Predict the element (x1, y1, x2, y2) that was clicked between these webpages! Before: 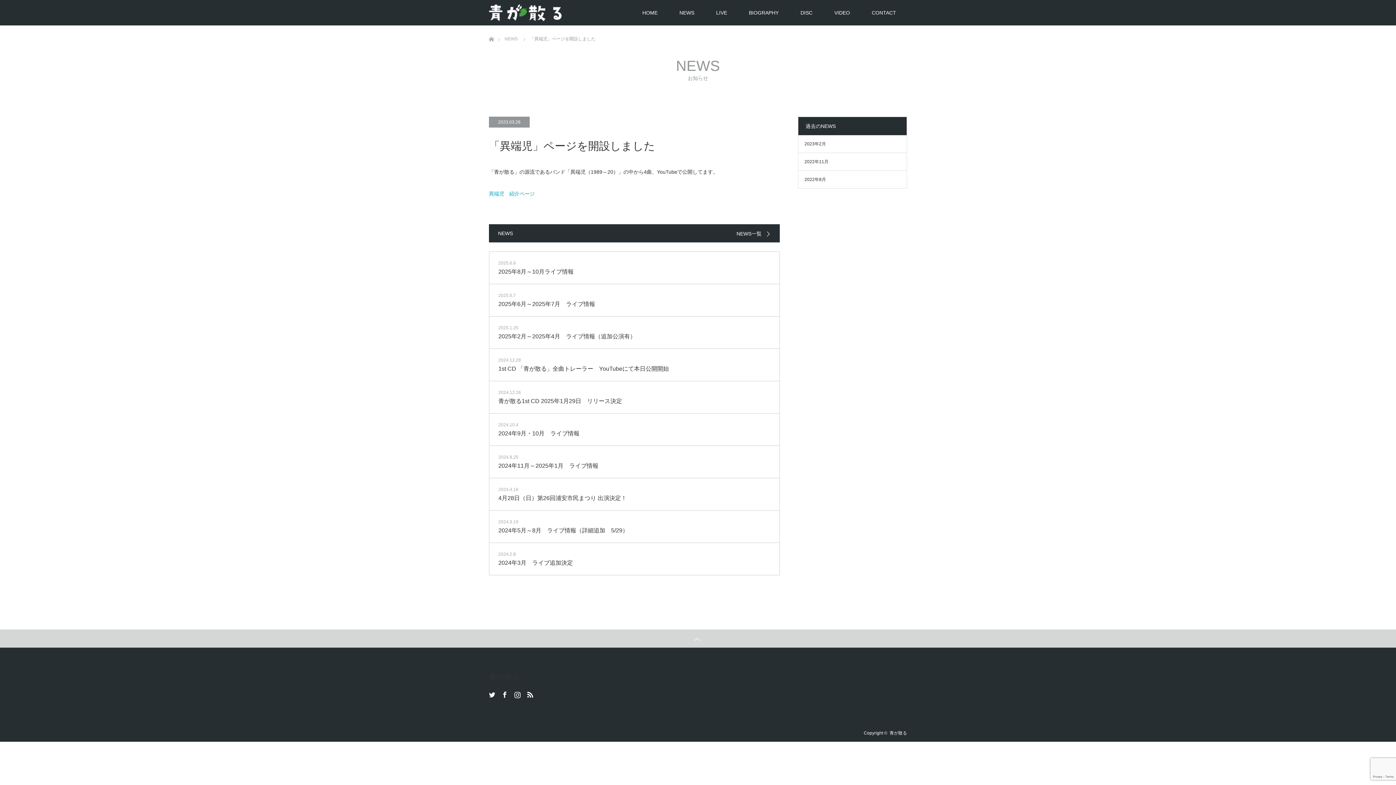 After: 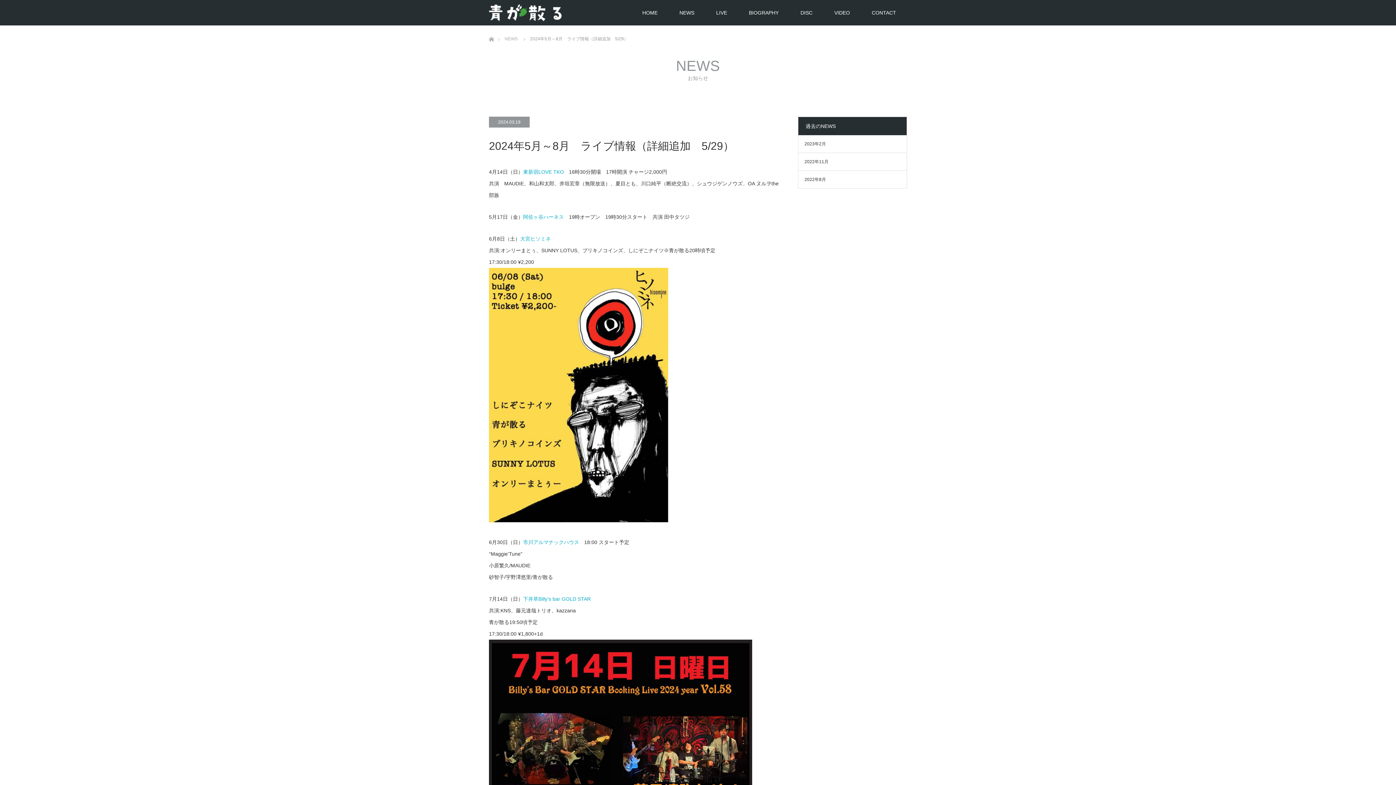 Action: bbox: (489, 511, 779, 543) label: 2024.3.19
2024年5月～8月　ライブ情報（詳細追加　5/29）